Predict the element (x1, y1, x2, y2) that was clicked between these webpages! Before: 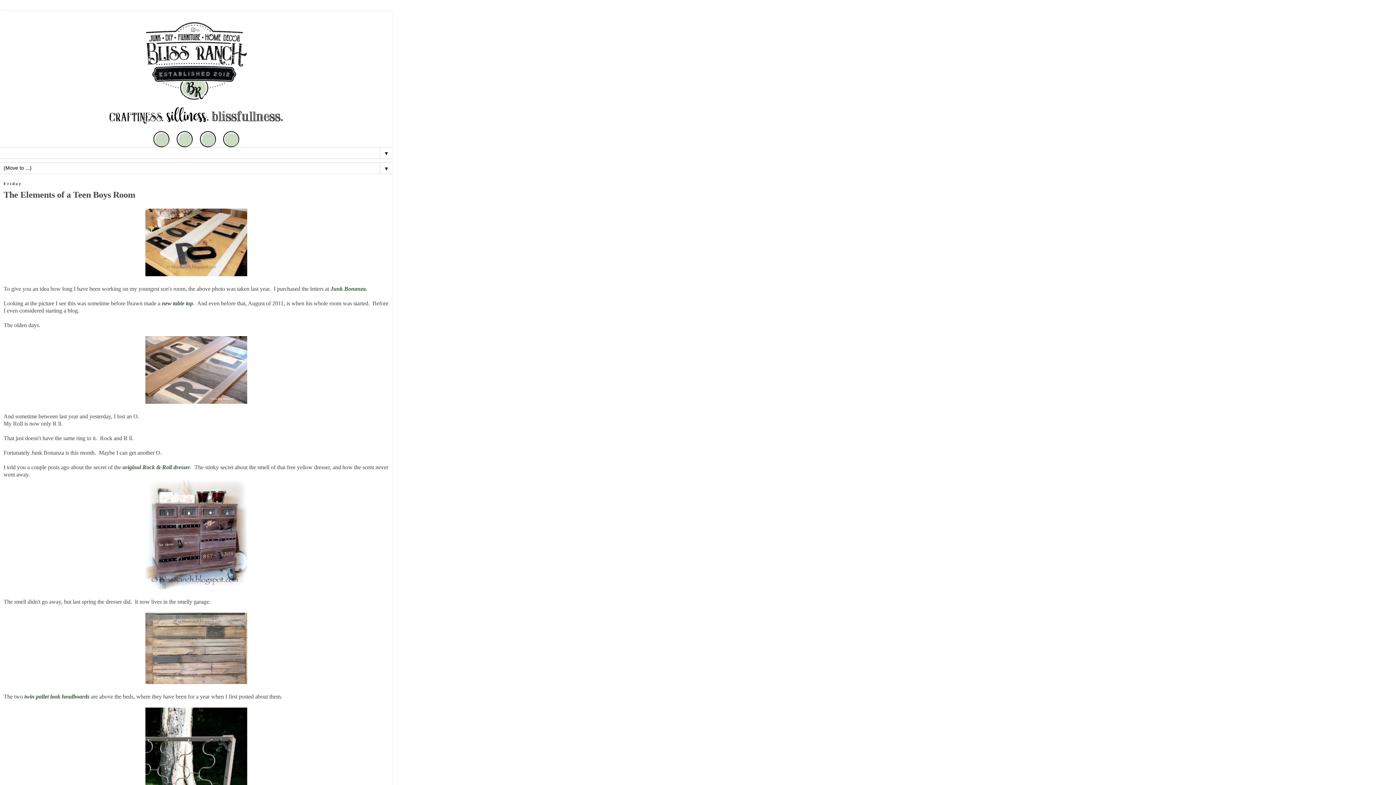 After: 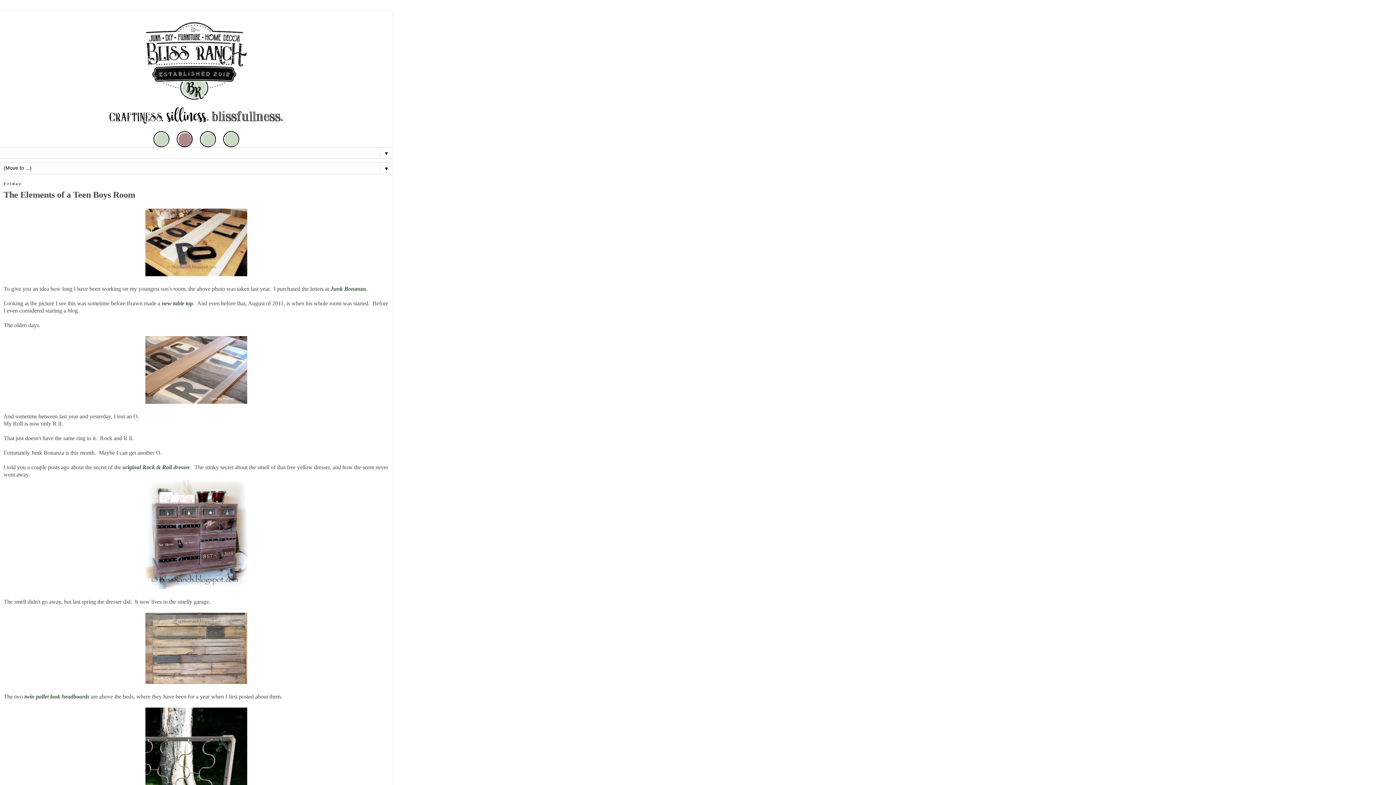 Action: bbox: (176, 131, 192, 147)